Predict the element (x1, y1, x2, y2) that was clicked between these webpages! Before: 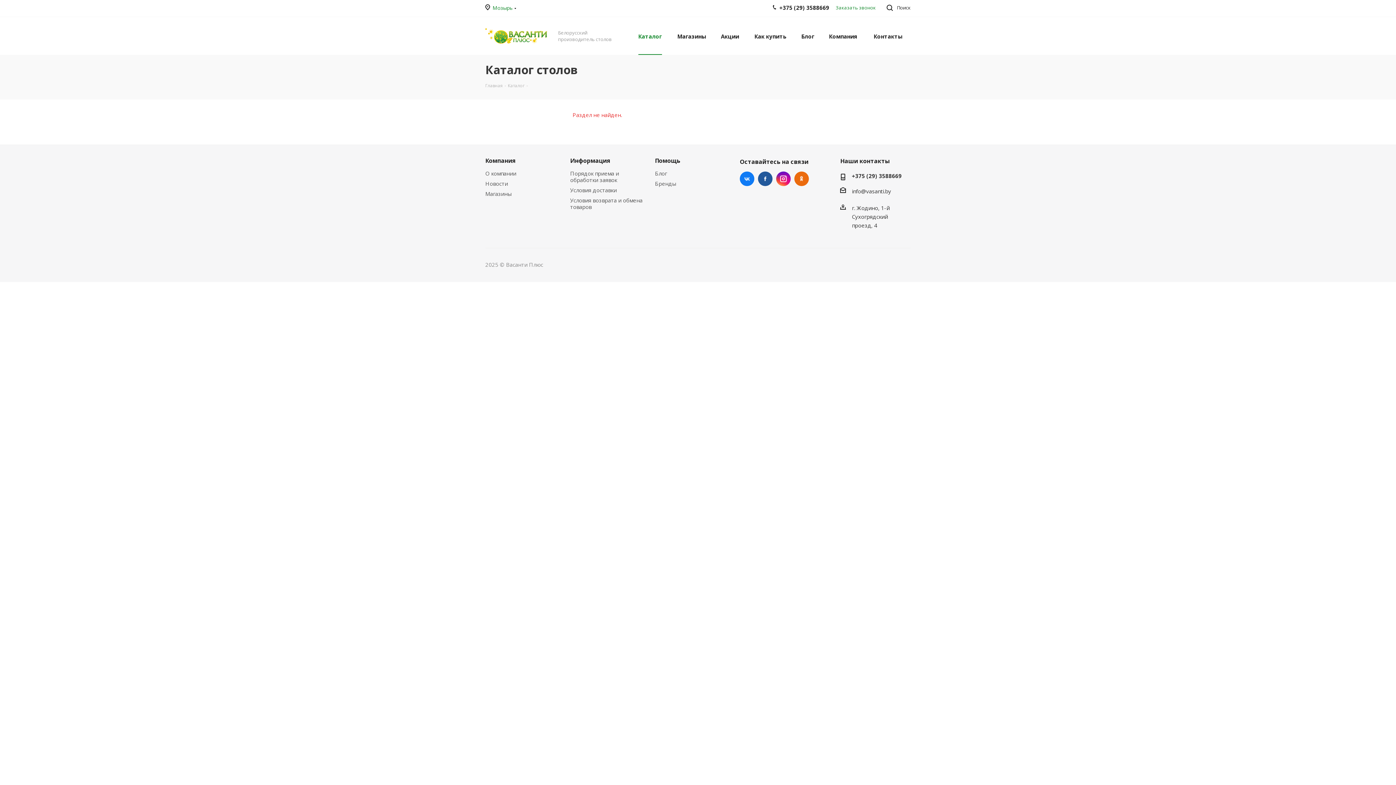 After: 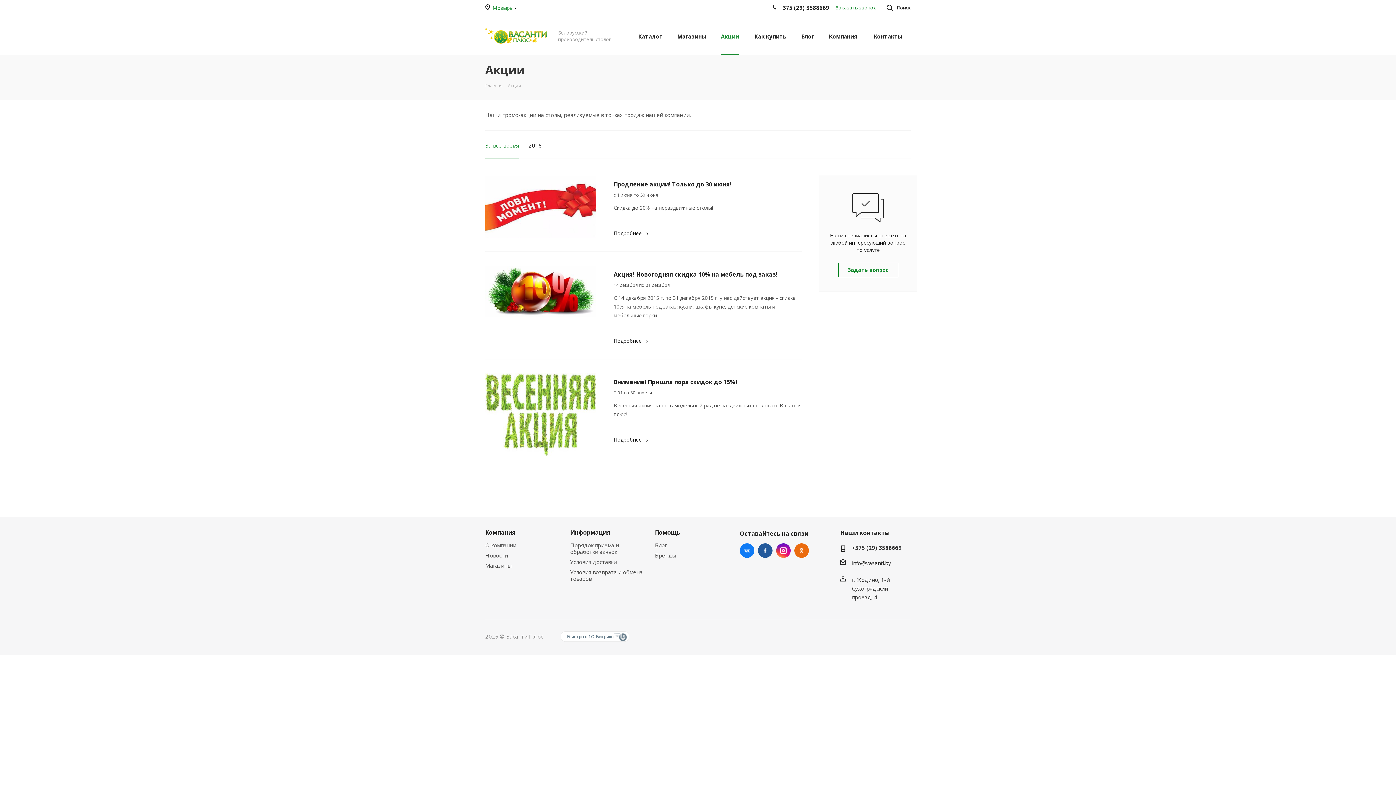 Action: label: Акции bbox: (716, 17, 743, 54)